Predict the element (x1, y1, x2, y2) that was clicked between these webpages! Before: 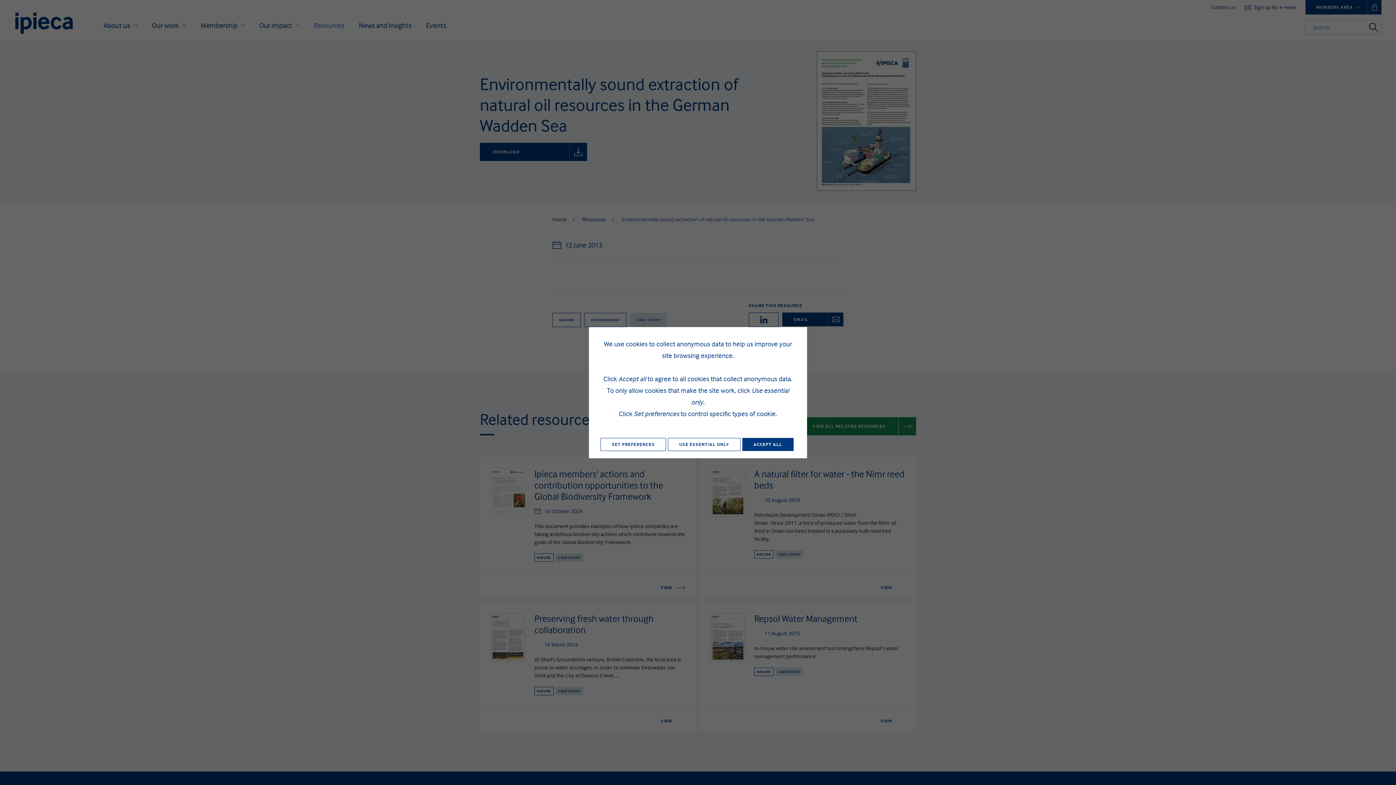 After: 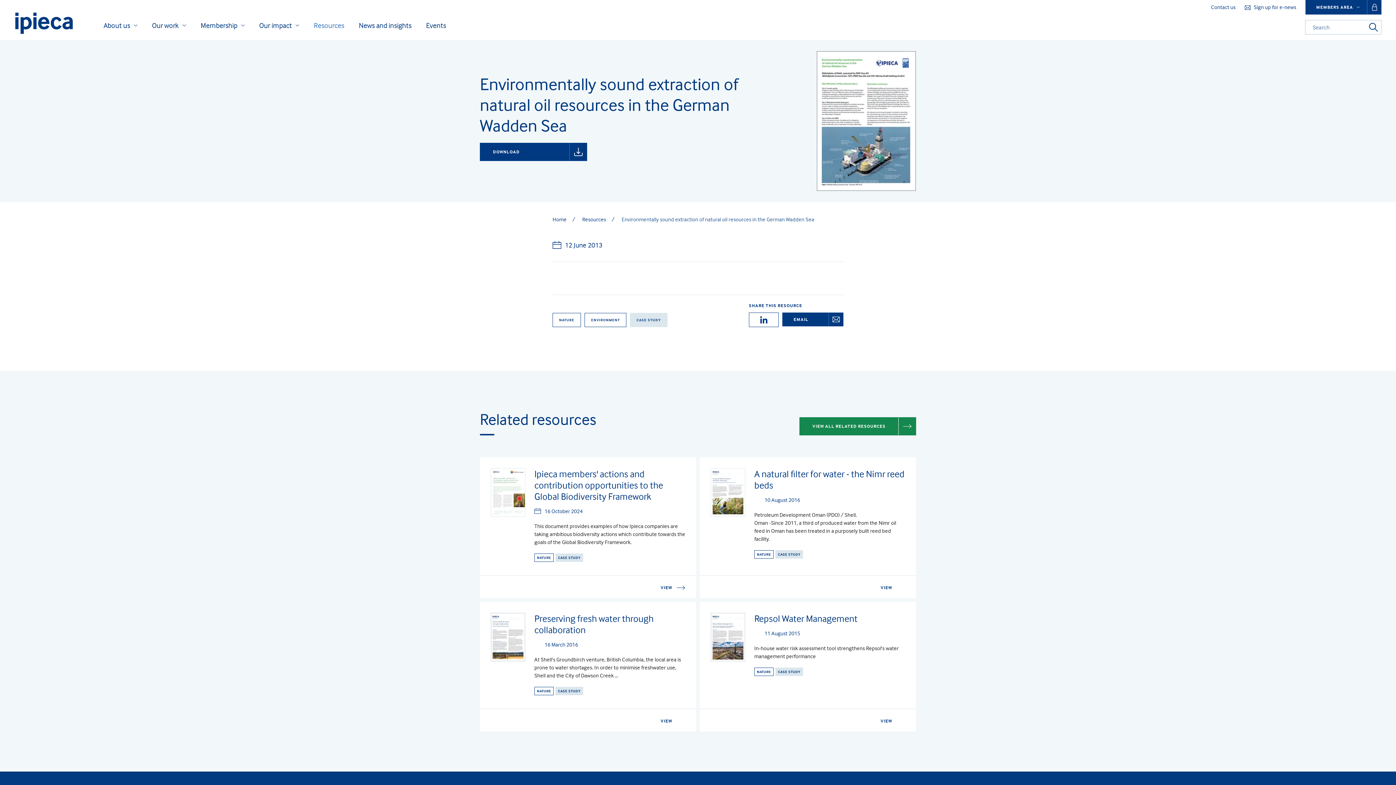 Action: label: ACCEPT ALL bbox: (742, 438, 793, 451)